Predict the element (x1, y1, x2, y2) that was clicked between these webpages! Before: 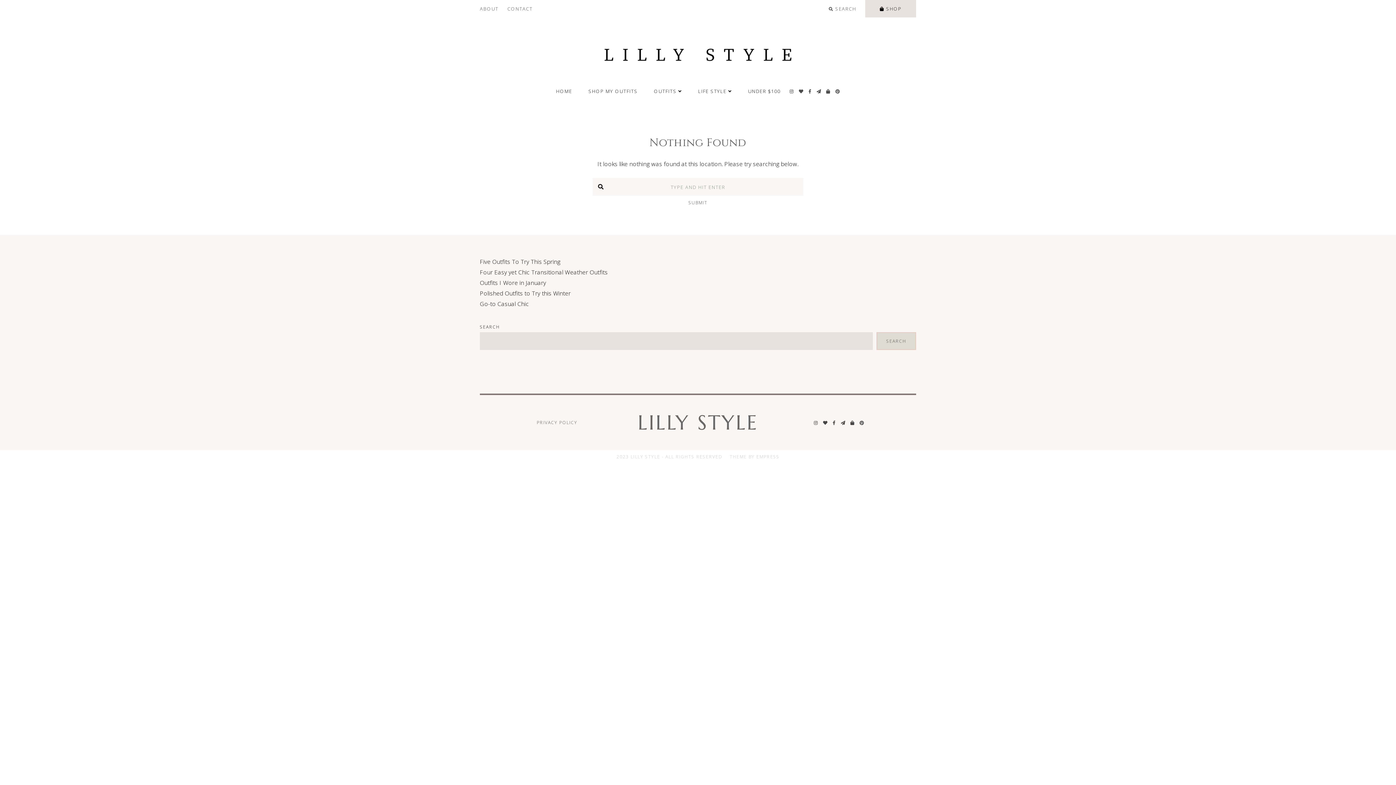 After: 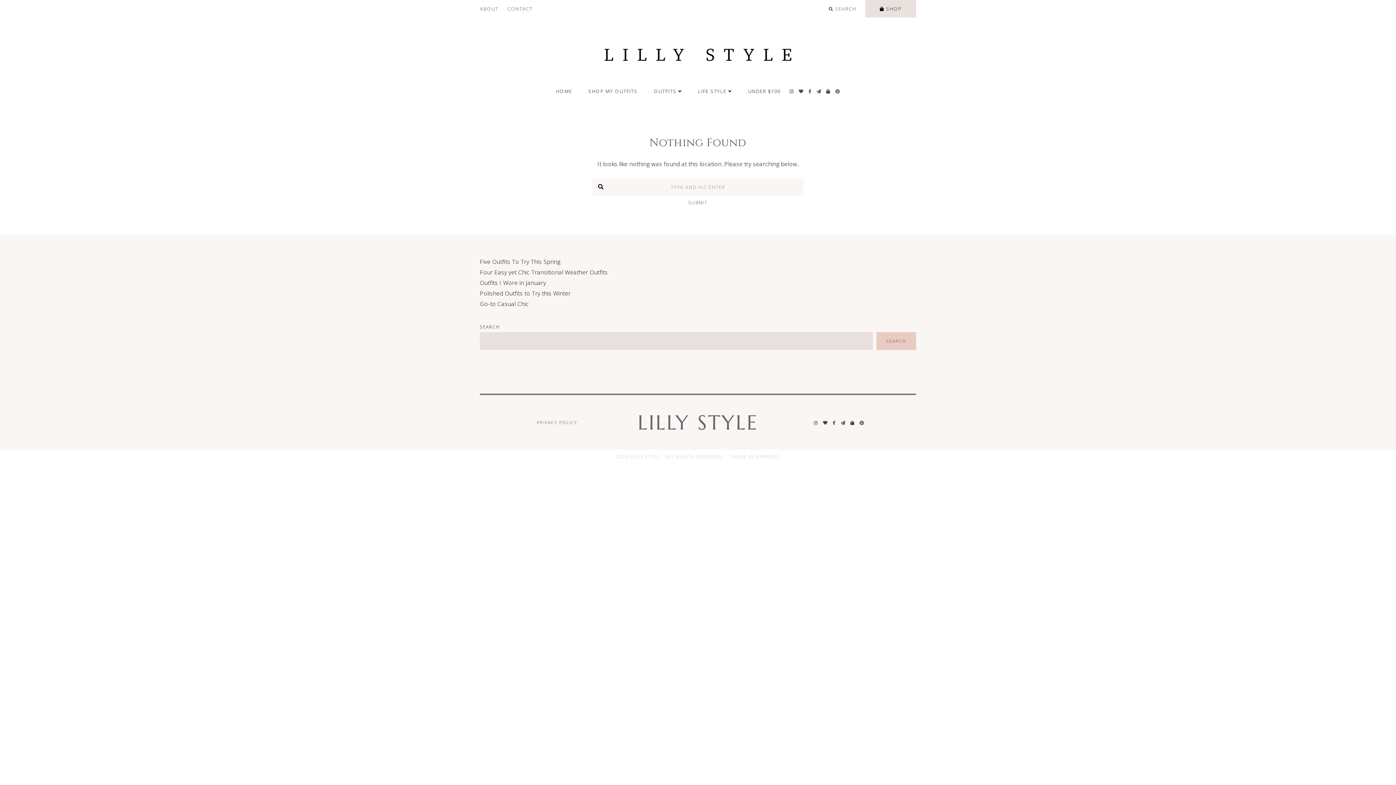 Action: bbox: (876, 332, 916, 350) label: Search